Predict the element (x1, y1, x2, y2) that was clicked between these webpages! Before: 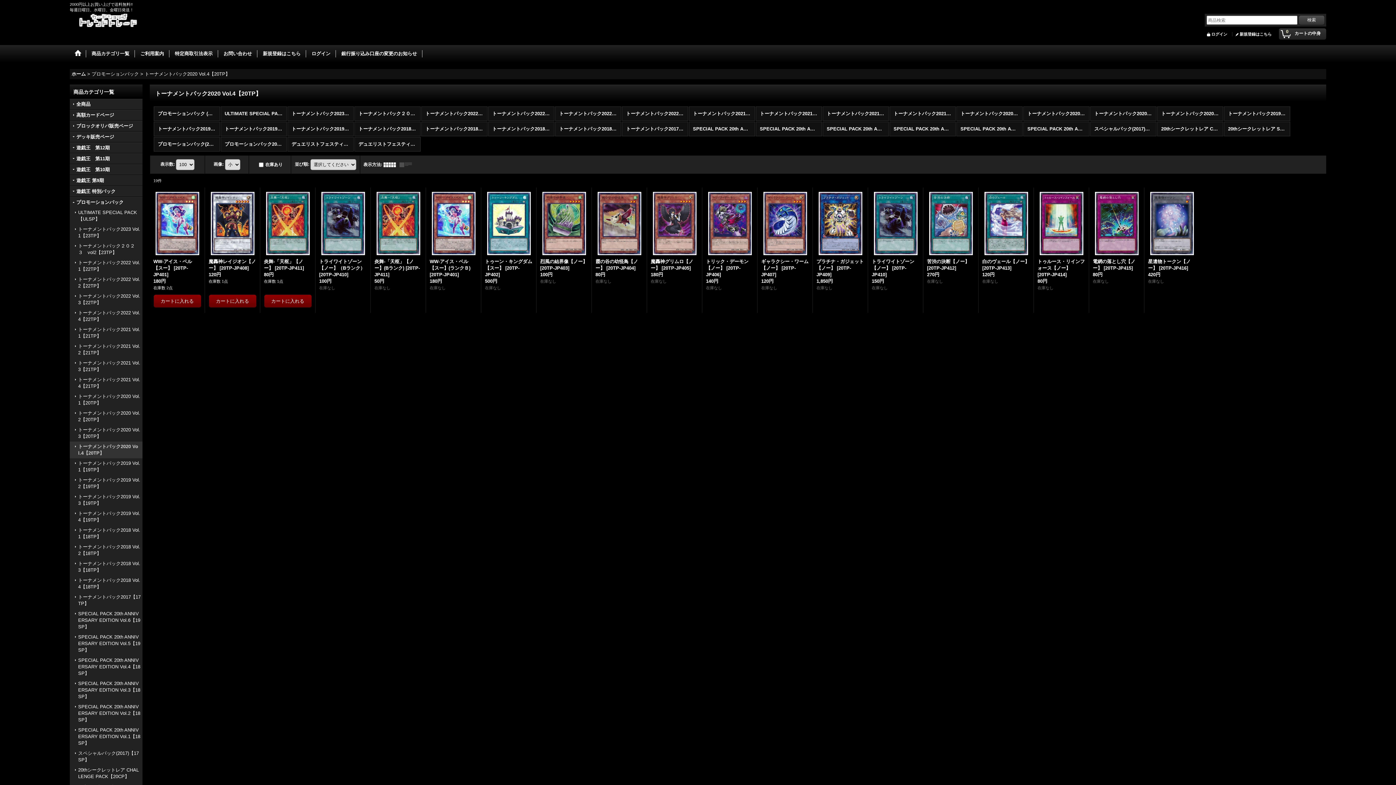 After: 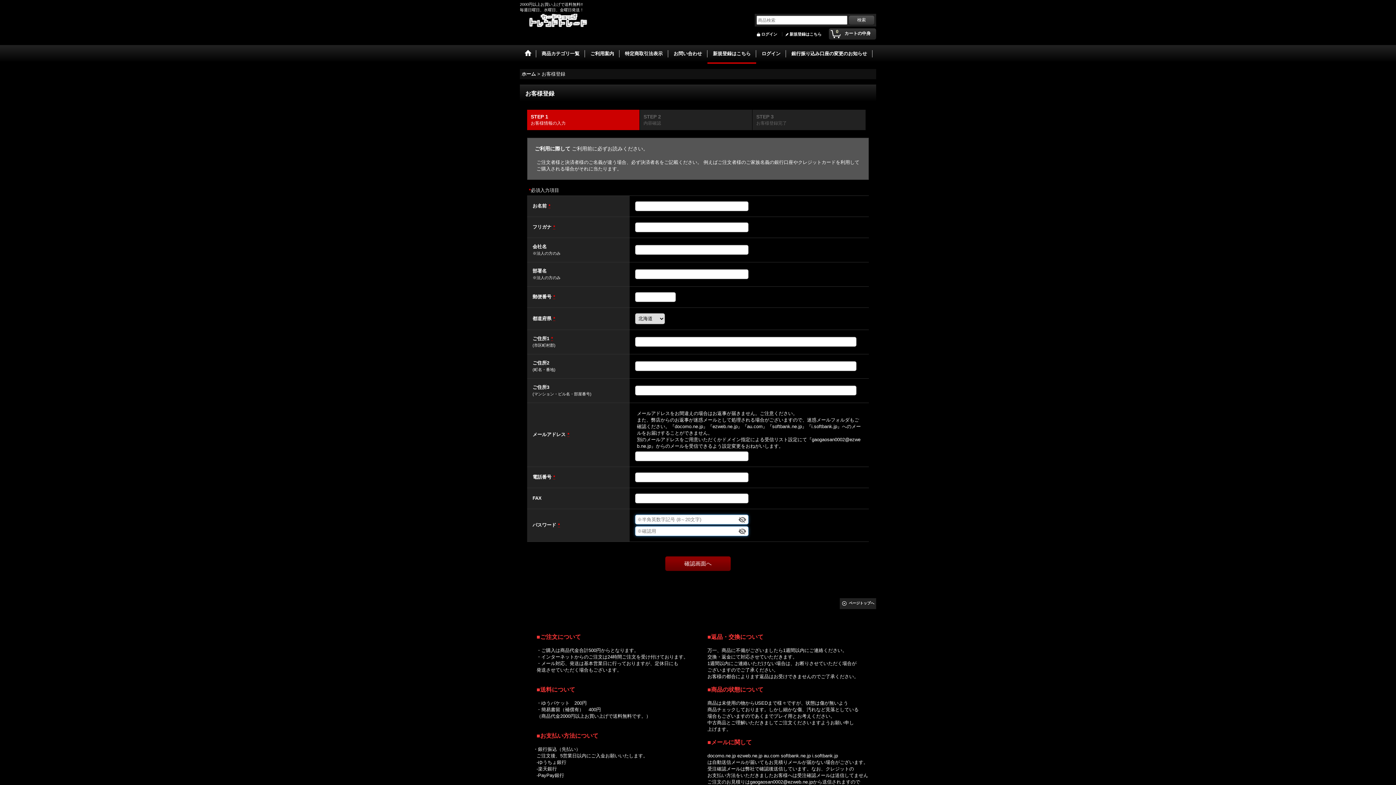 Action: bbox: (257, 45, 306, 63) label: 新規登録はこちら